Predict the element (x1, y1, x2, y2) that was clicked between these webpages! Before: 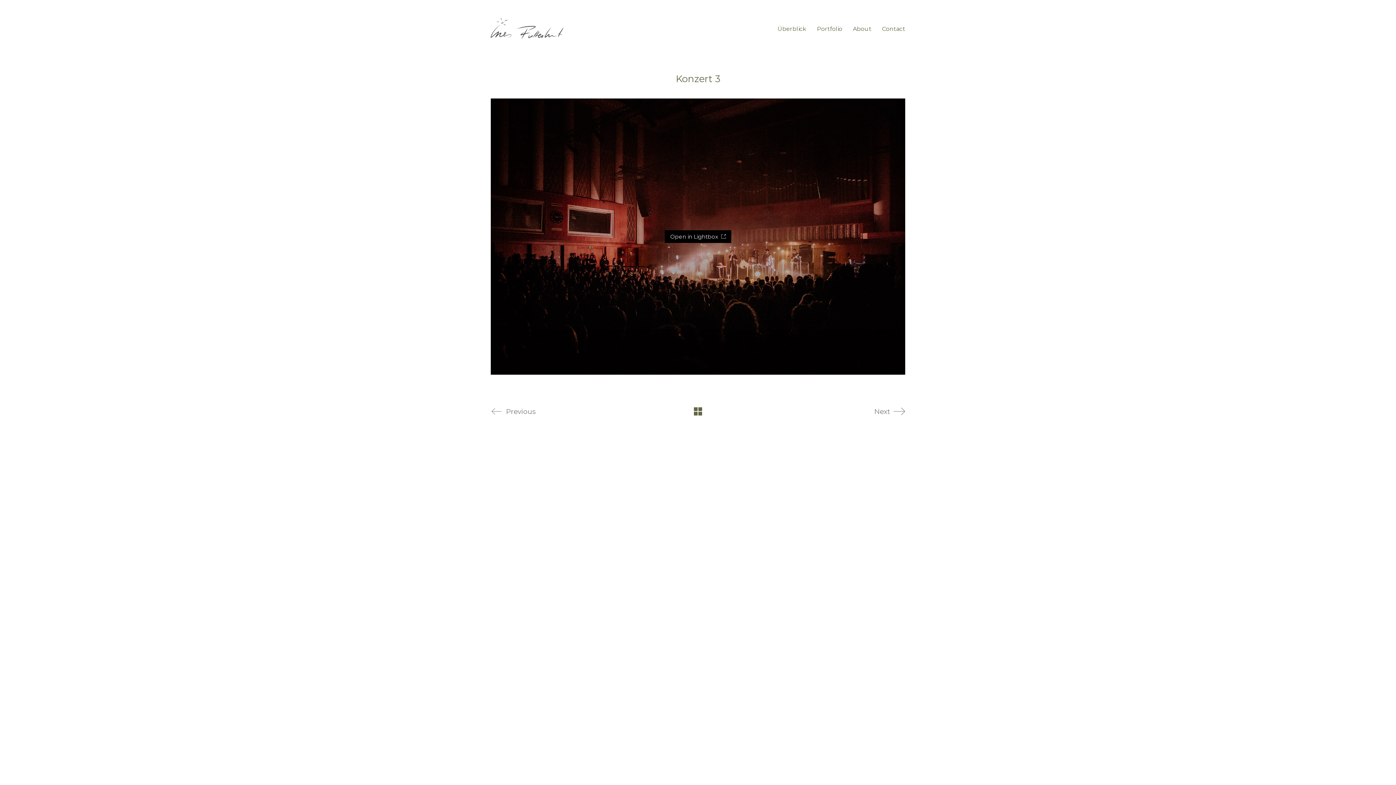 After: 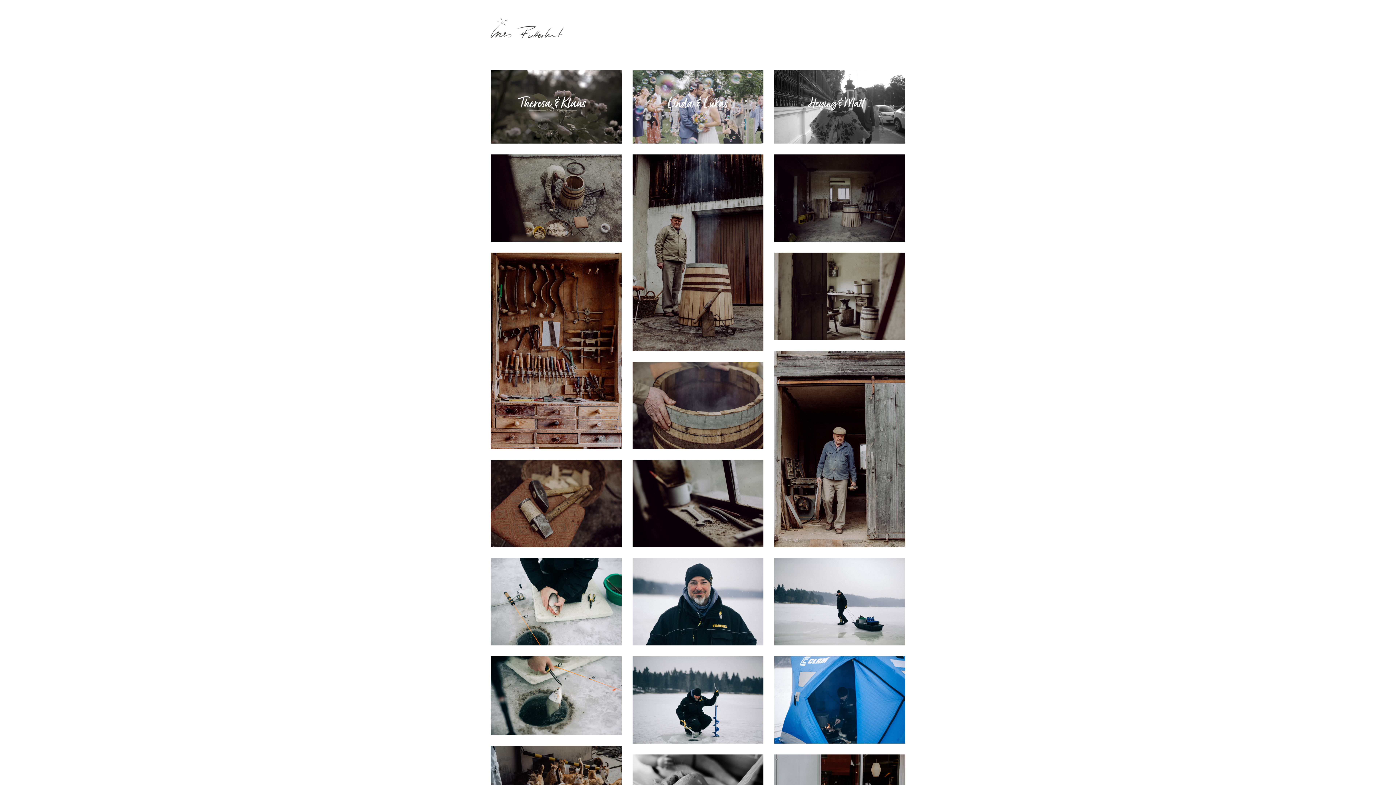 Action: bbox: (692, 404, 704, 419)